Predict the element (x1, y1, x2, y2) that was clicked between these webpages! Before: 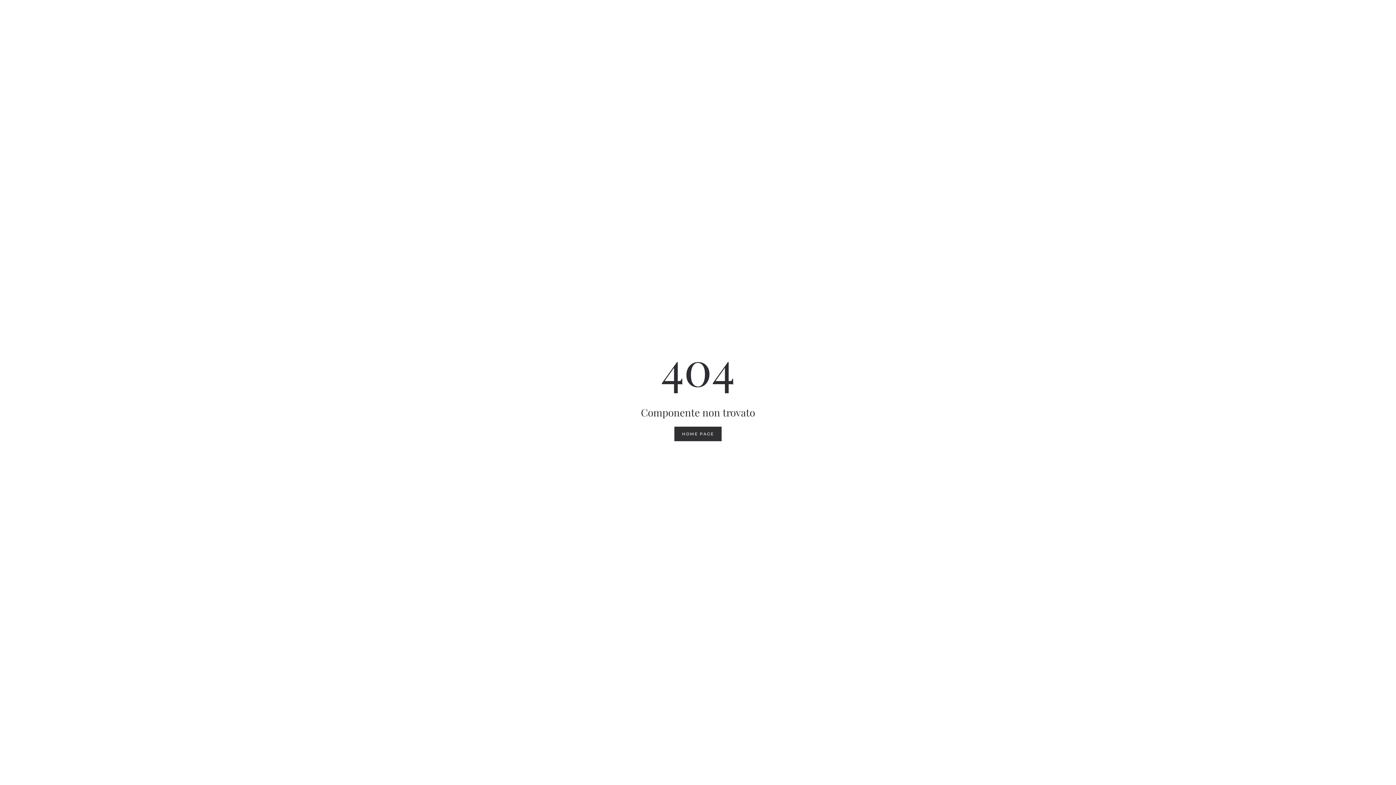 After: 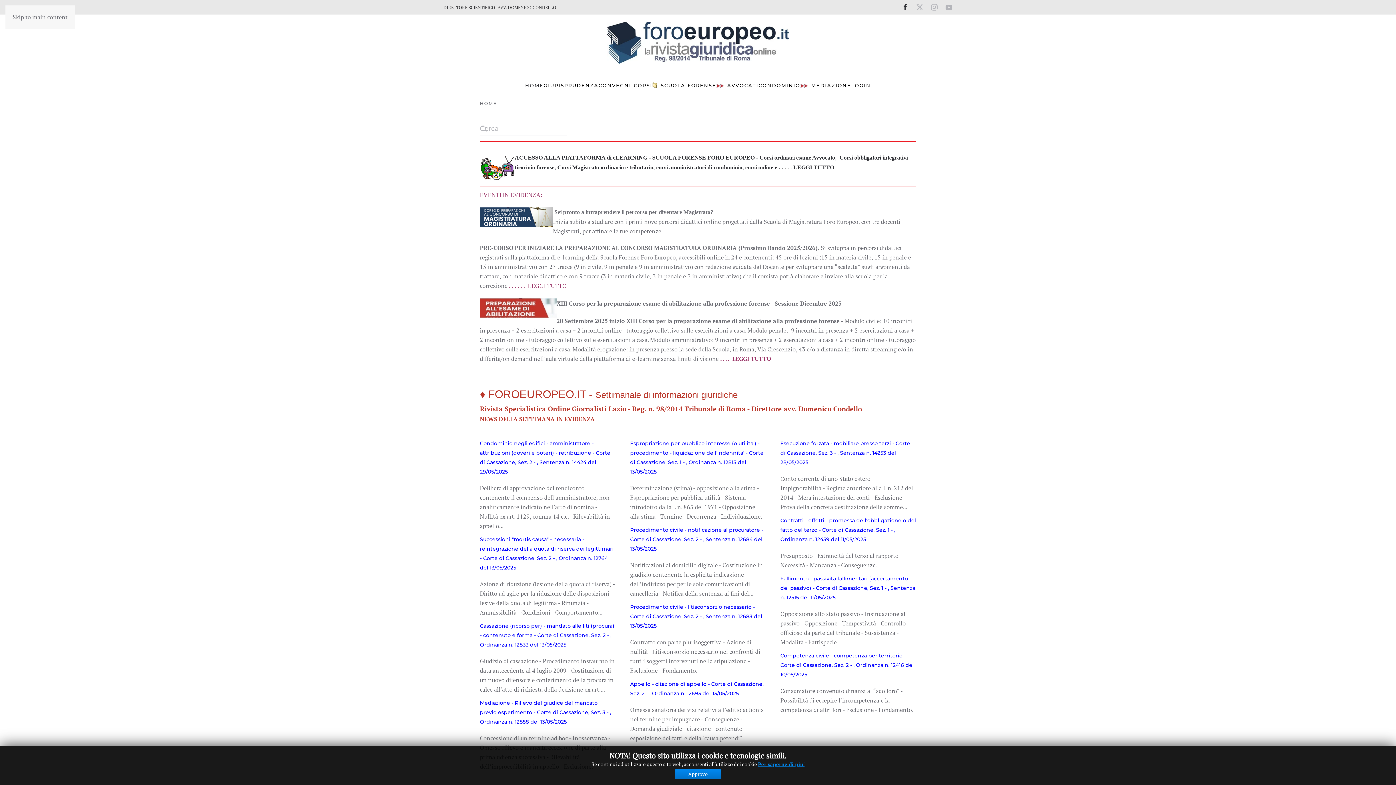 Action: bbox: (674, 426, 721, 441) label: HOME PAGE